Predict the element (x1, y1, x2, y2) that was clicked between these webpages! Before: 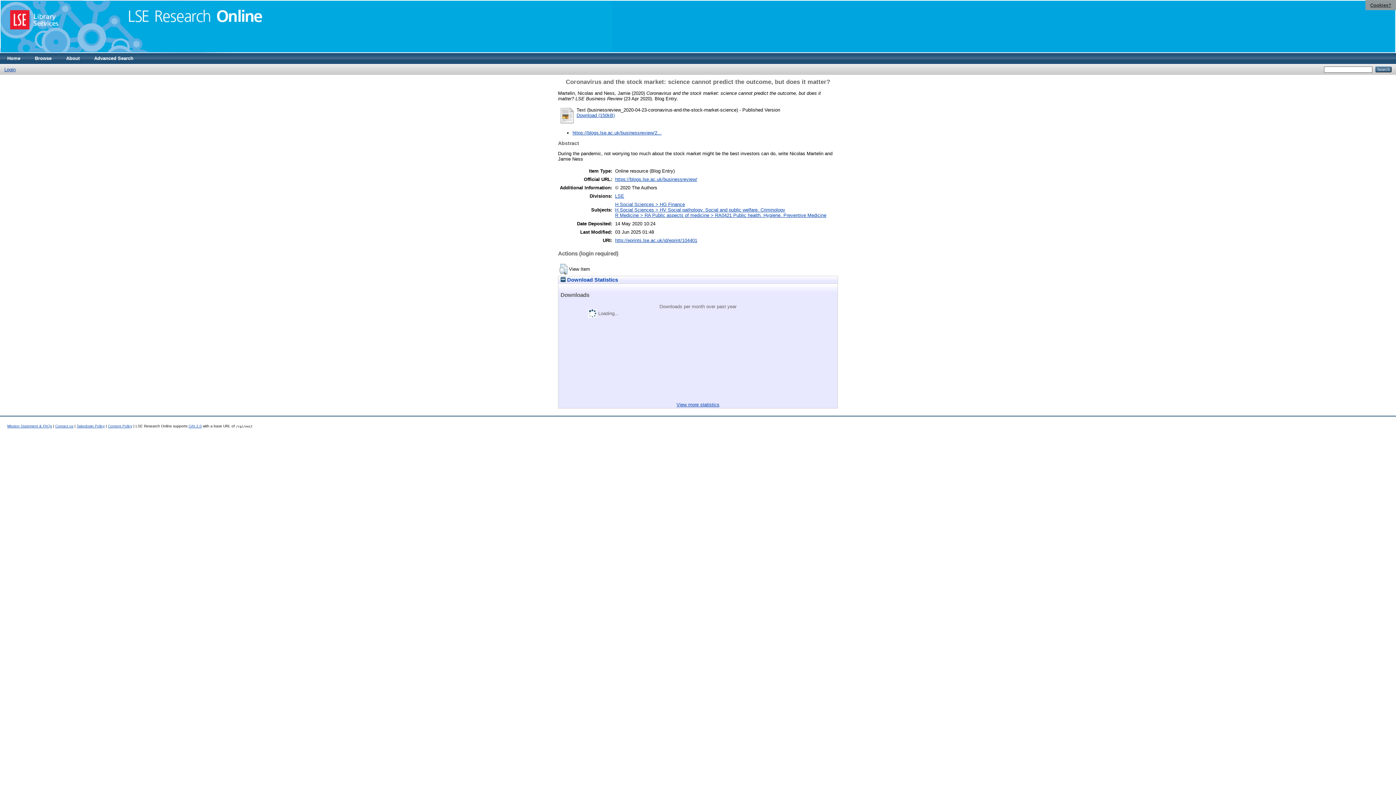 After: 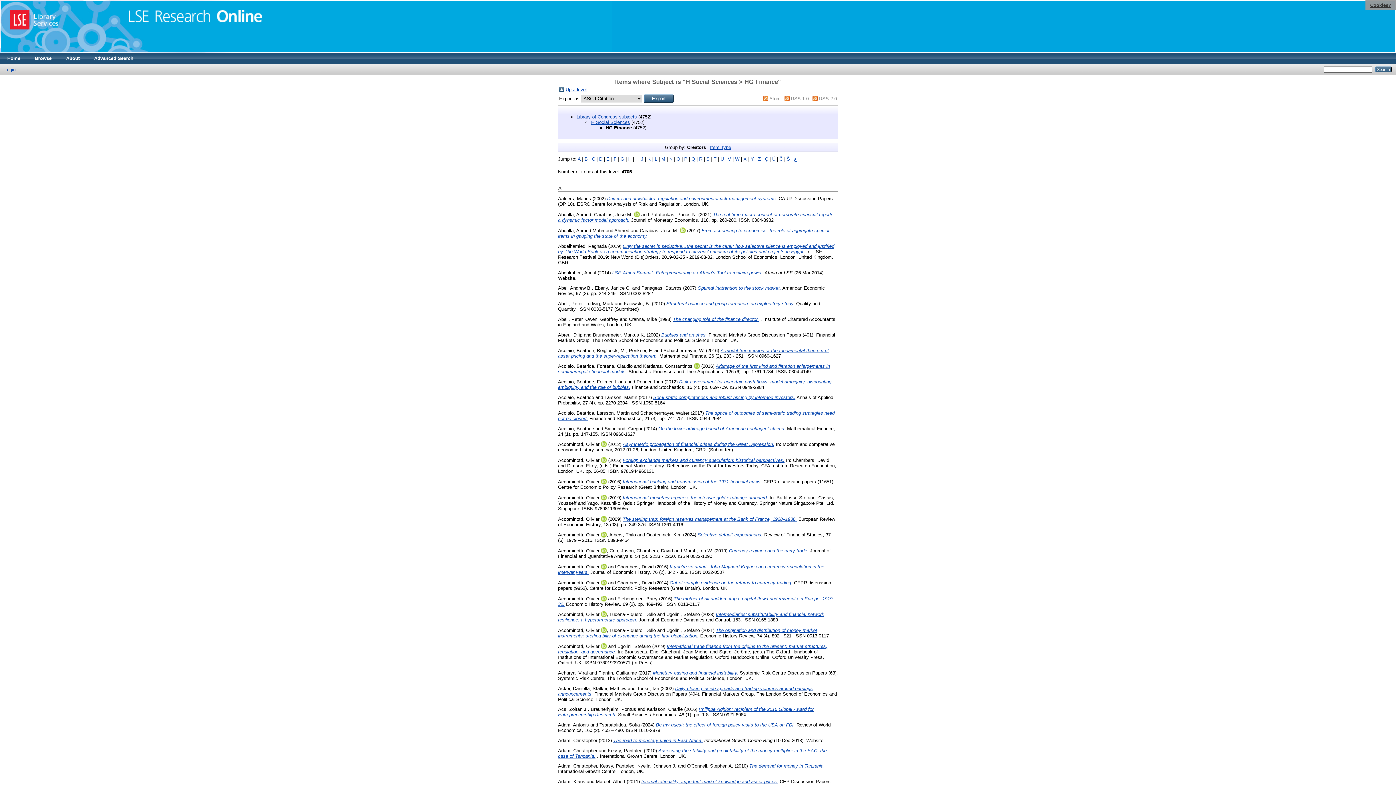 Action: label: H Social Sciences > HG Finance bbox: (615, 201, 685, 207)